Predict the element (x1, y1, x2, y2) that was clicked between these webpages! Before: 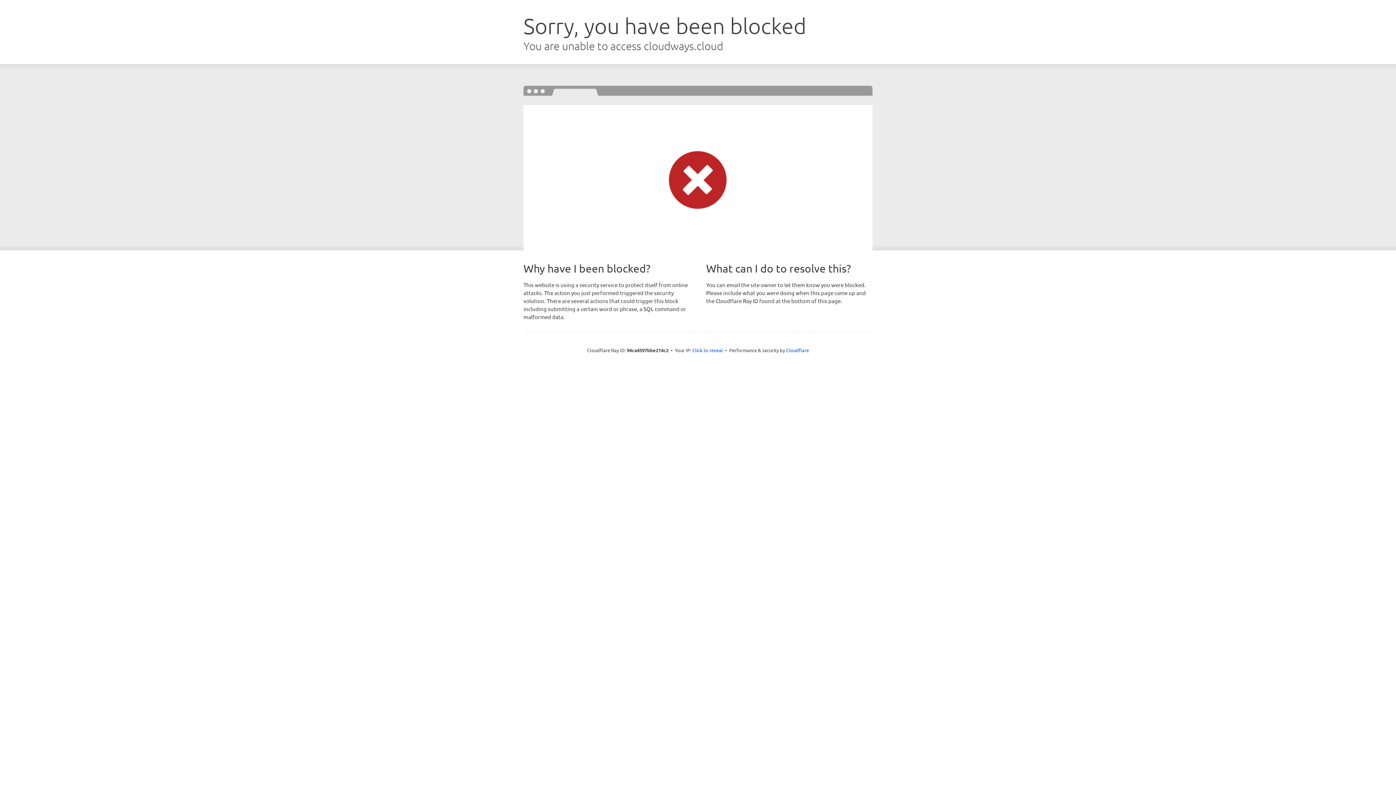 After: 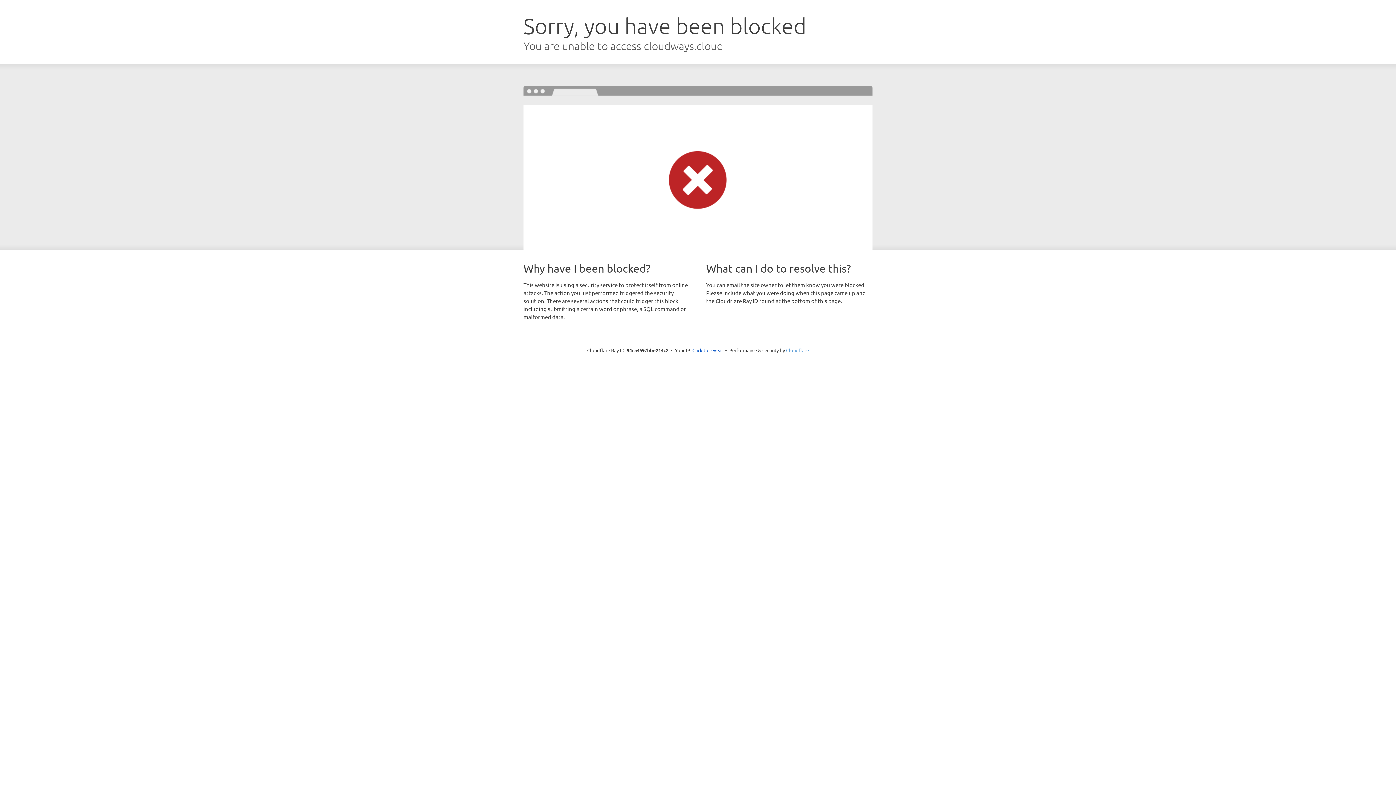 Action: bbox: (786, 347, 809, 353) label: Cloudflare